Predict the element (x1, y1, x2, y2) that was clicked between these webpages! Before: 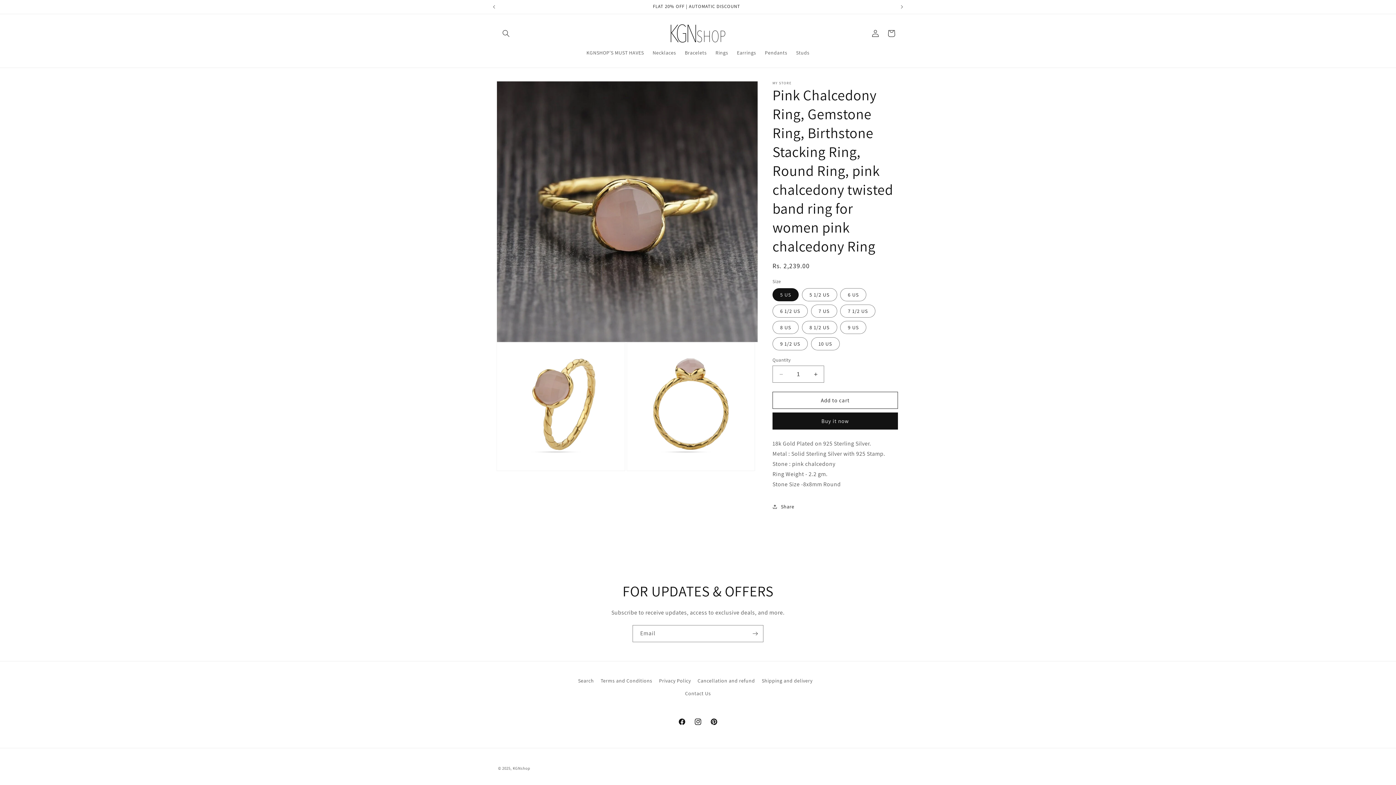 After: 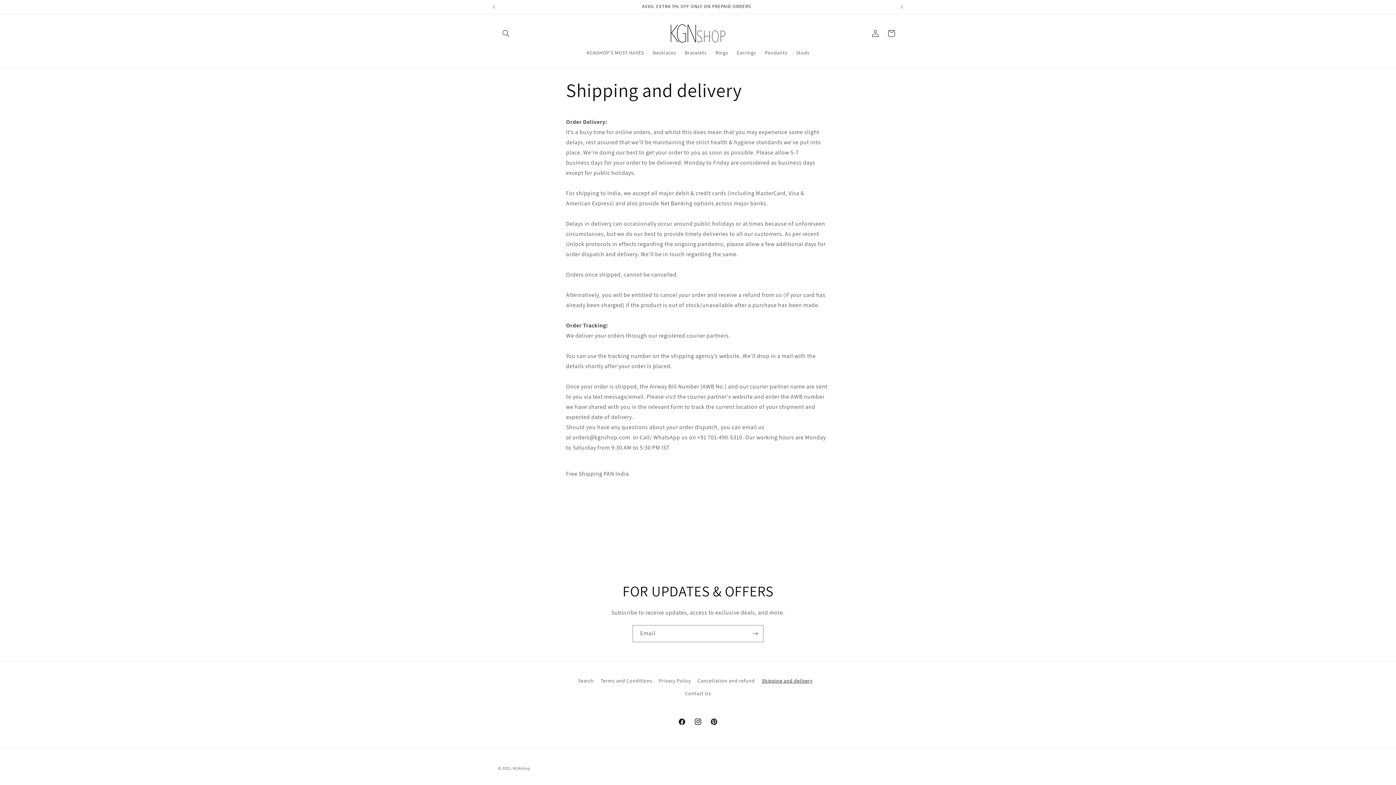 Action: bbox: (761, 674, 812, 687) label: Shipping and delivery